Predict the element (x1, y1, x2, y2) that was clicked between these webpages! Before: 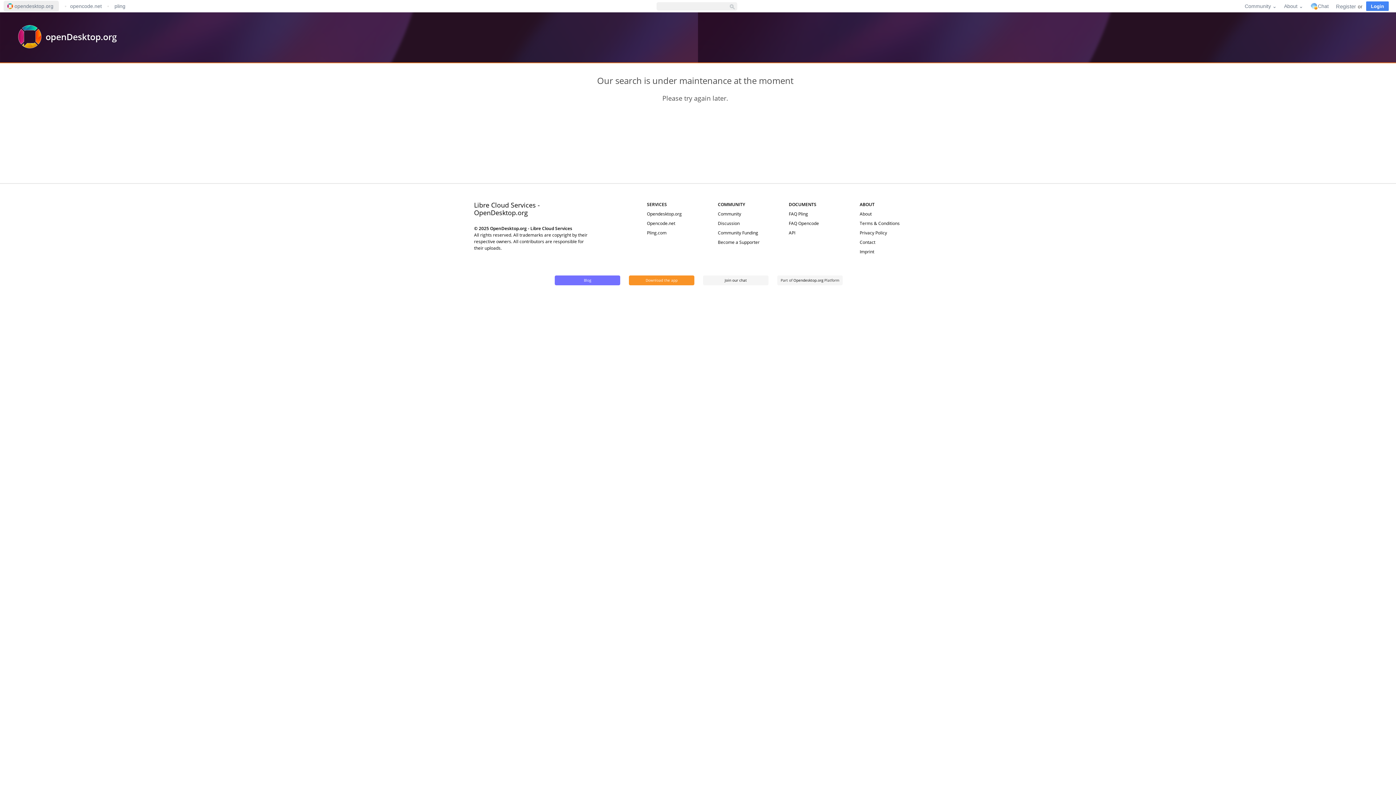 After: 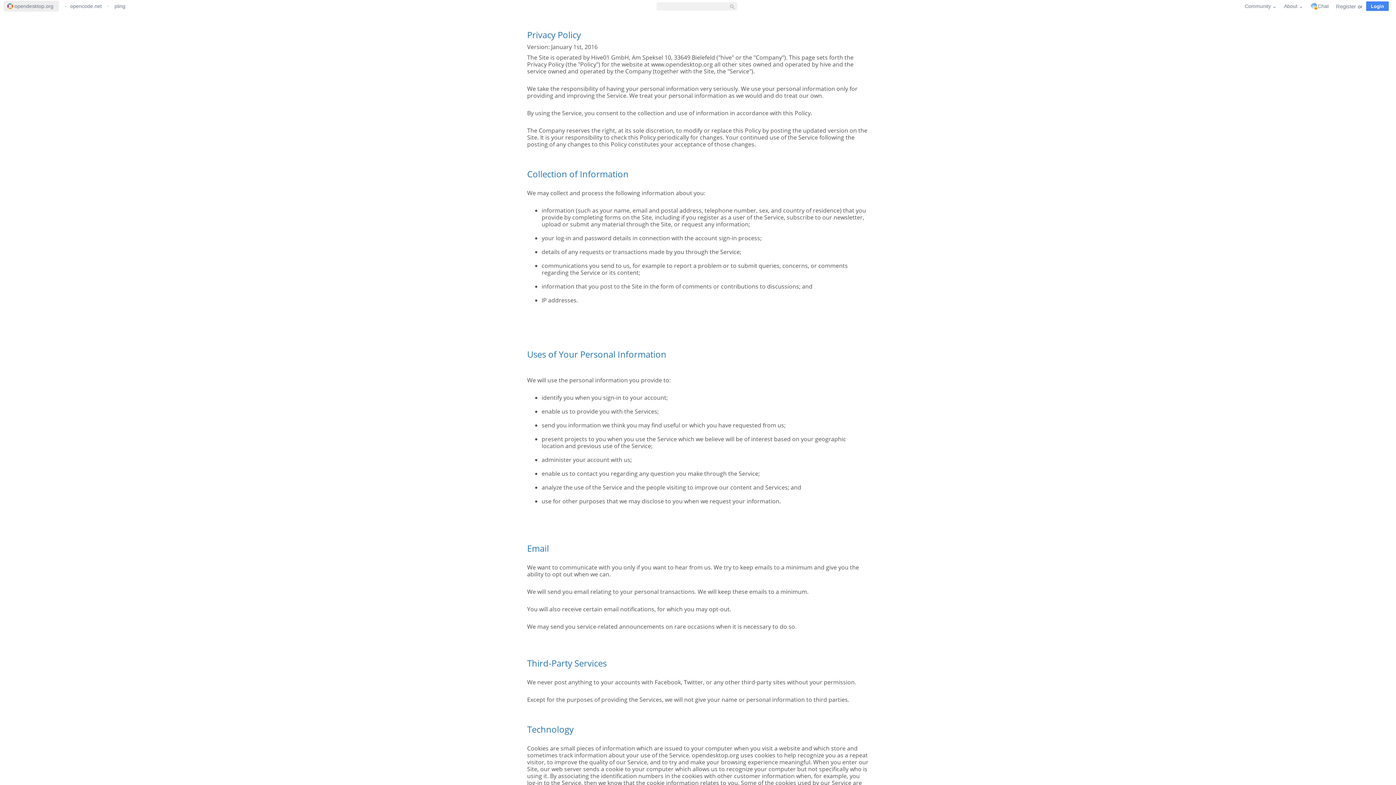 Action: label: Privacy Policy bbox: (859, 229, 887, 236)